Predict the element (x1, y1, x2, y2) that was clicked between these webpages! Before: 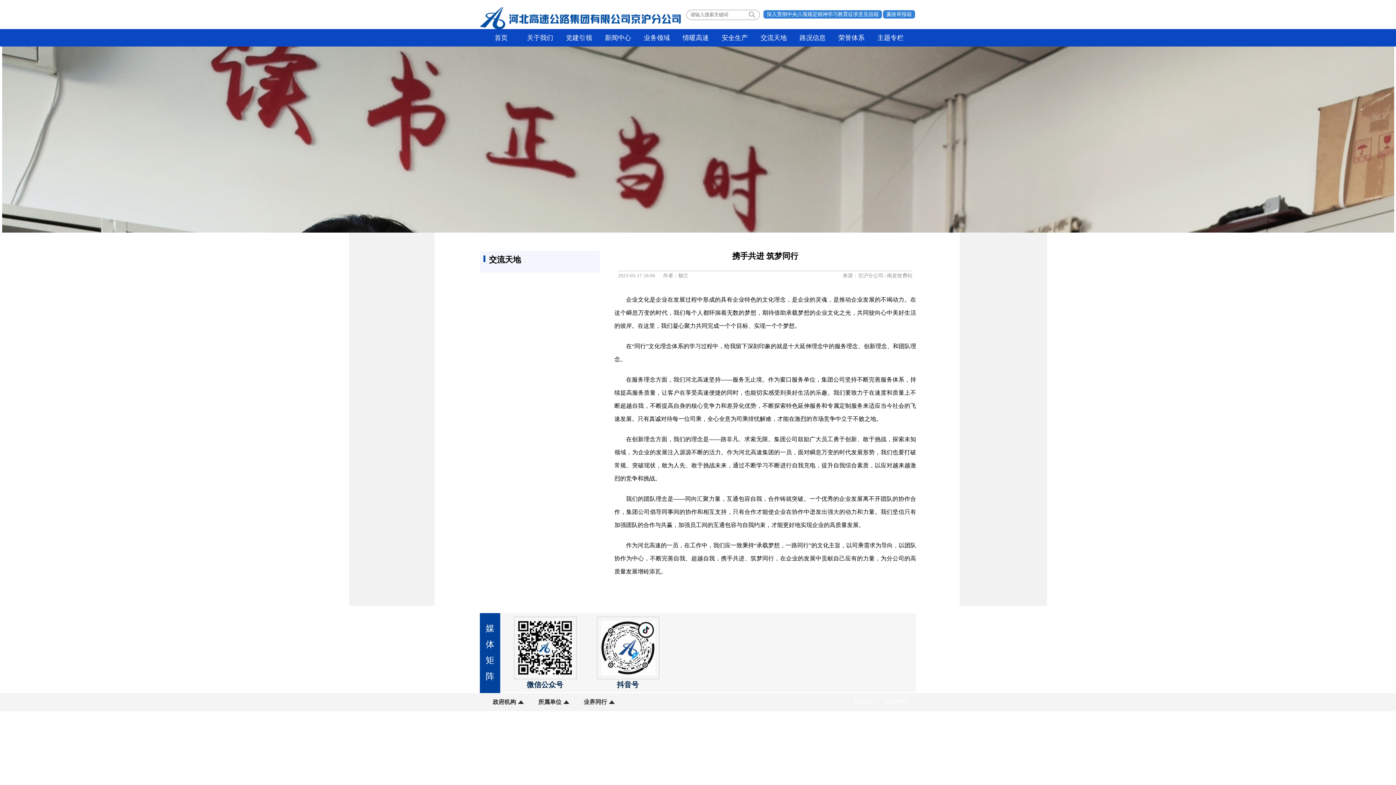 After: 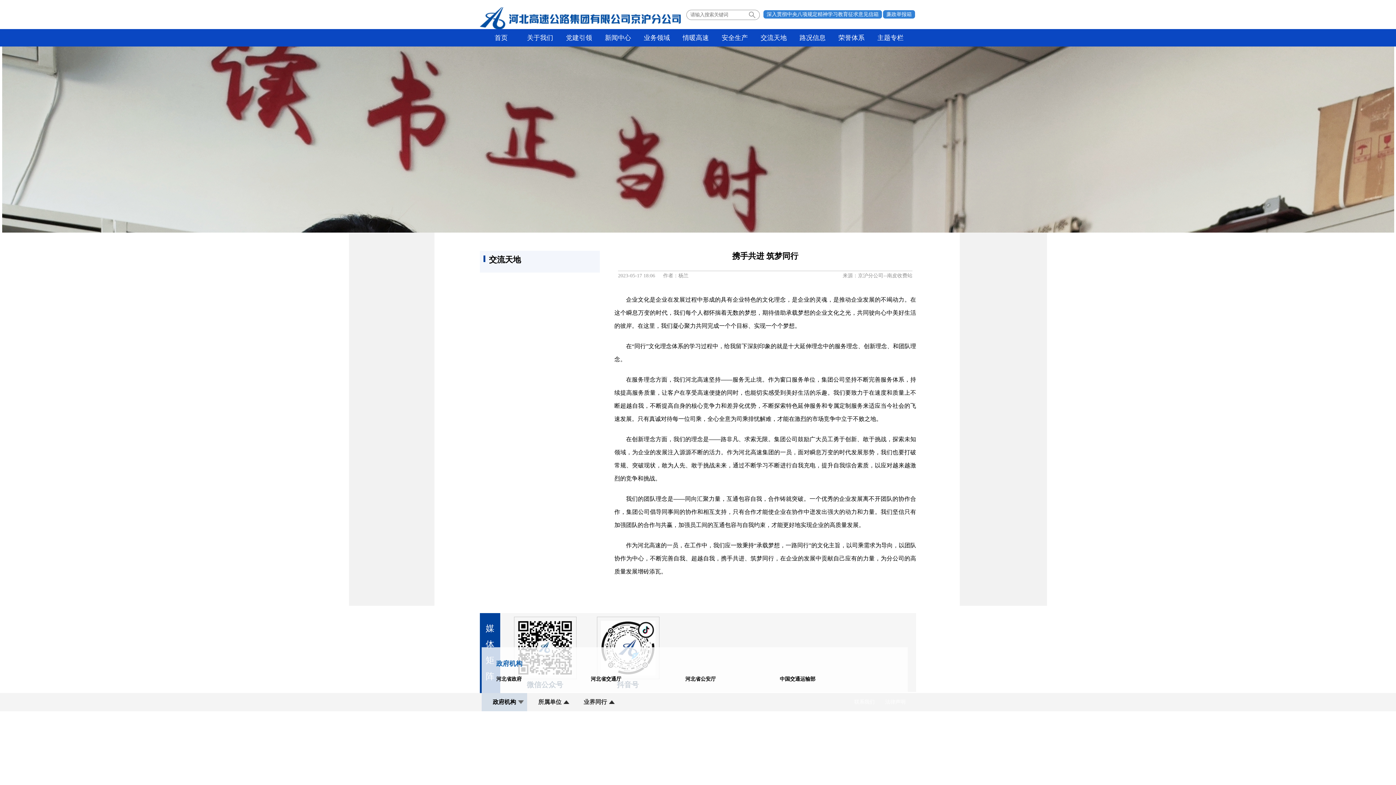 Action: bbox: (481, 693, 527, 711) label: 政府机构